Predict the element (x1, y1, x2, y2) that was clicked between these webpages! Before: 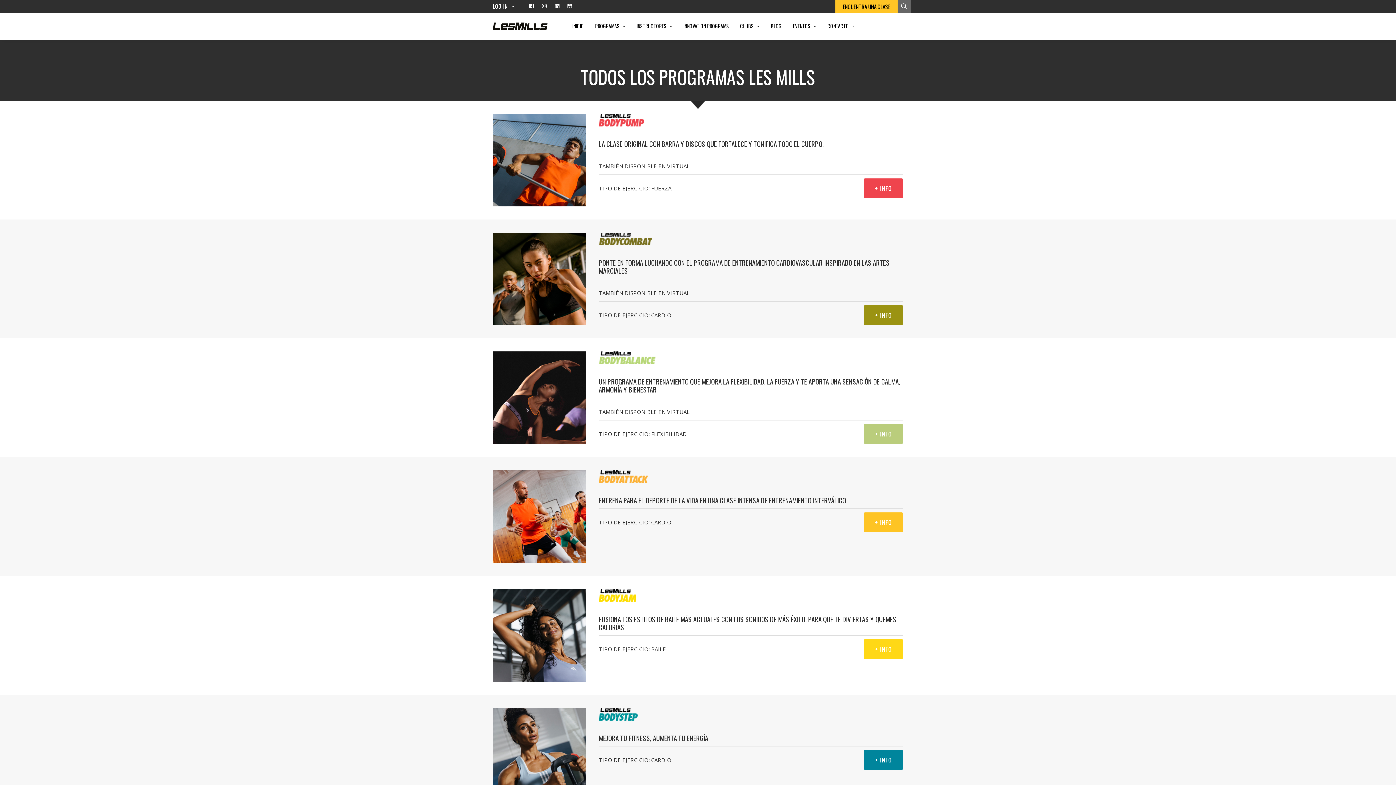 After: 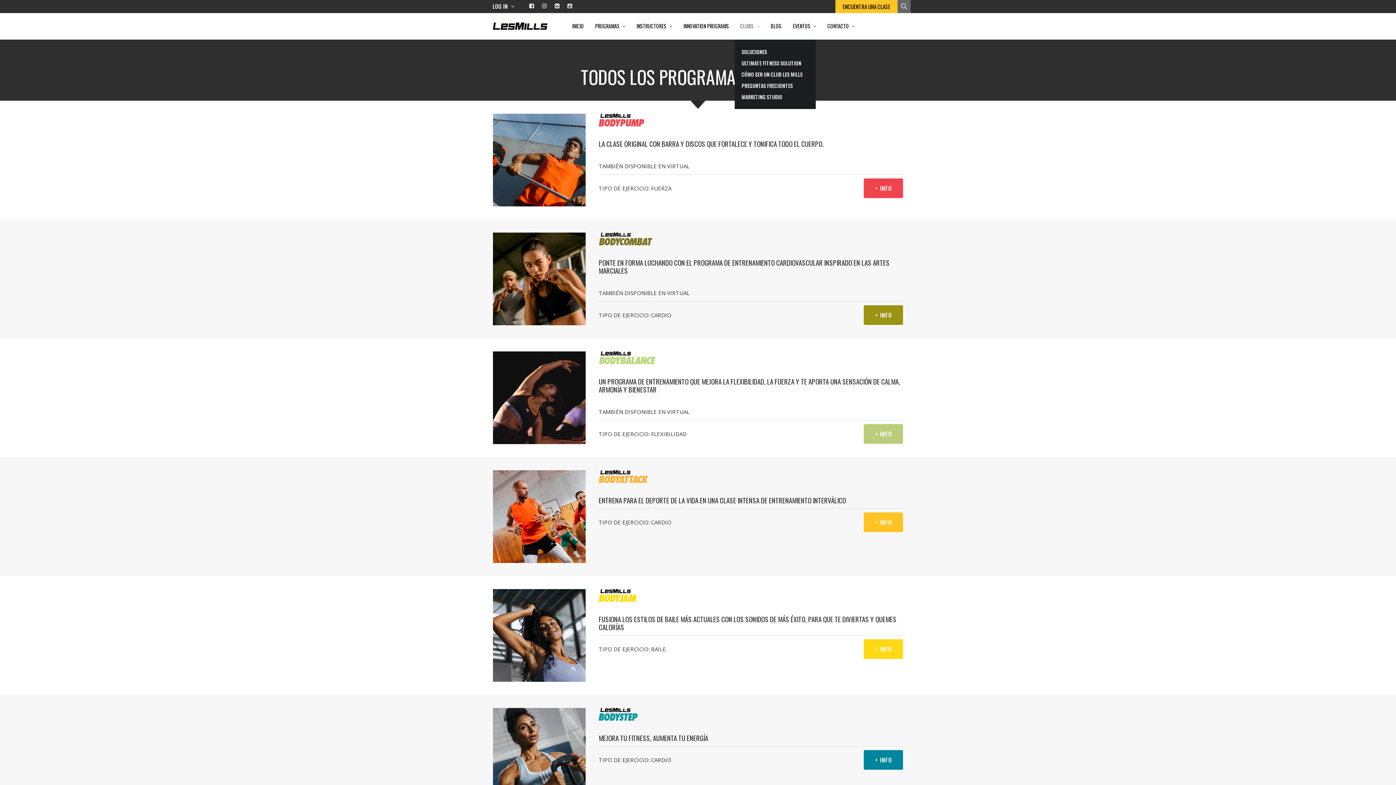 Action: bbox: (735, 12, 764, 39) label: CLUBS